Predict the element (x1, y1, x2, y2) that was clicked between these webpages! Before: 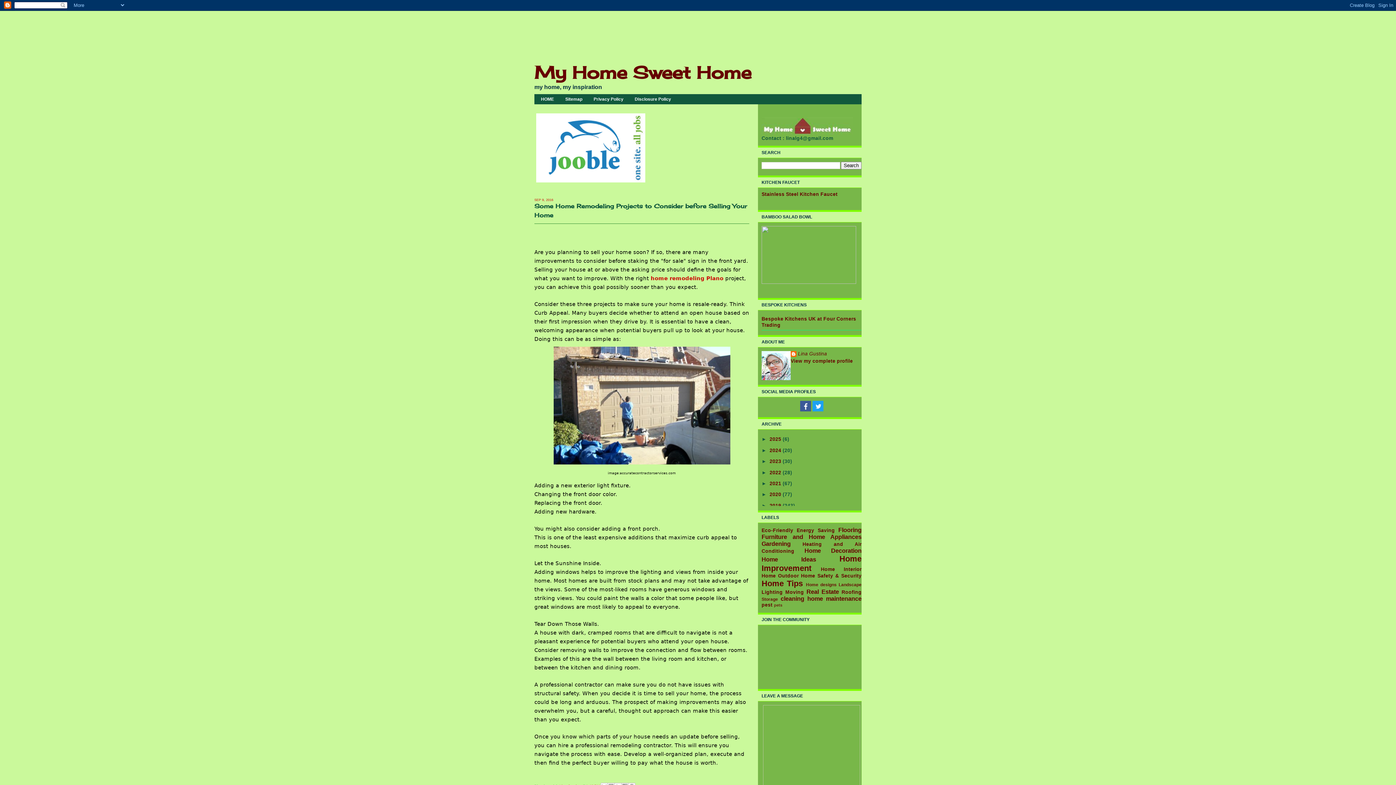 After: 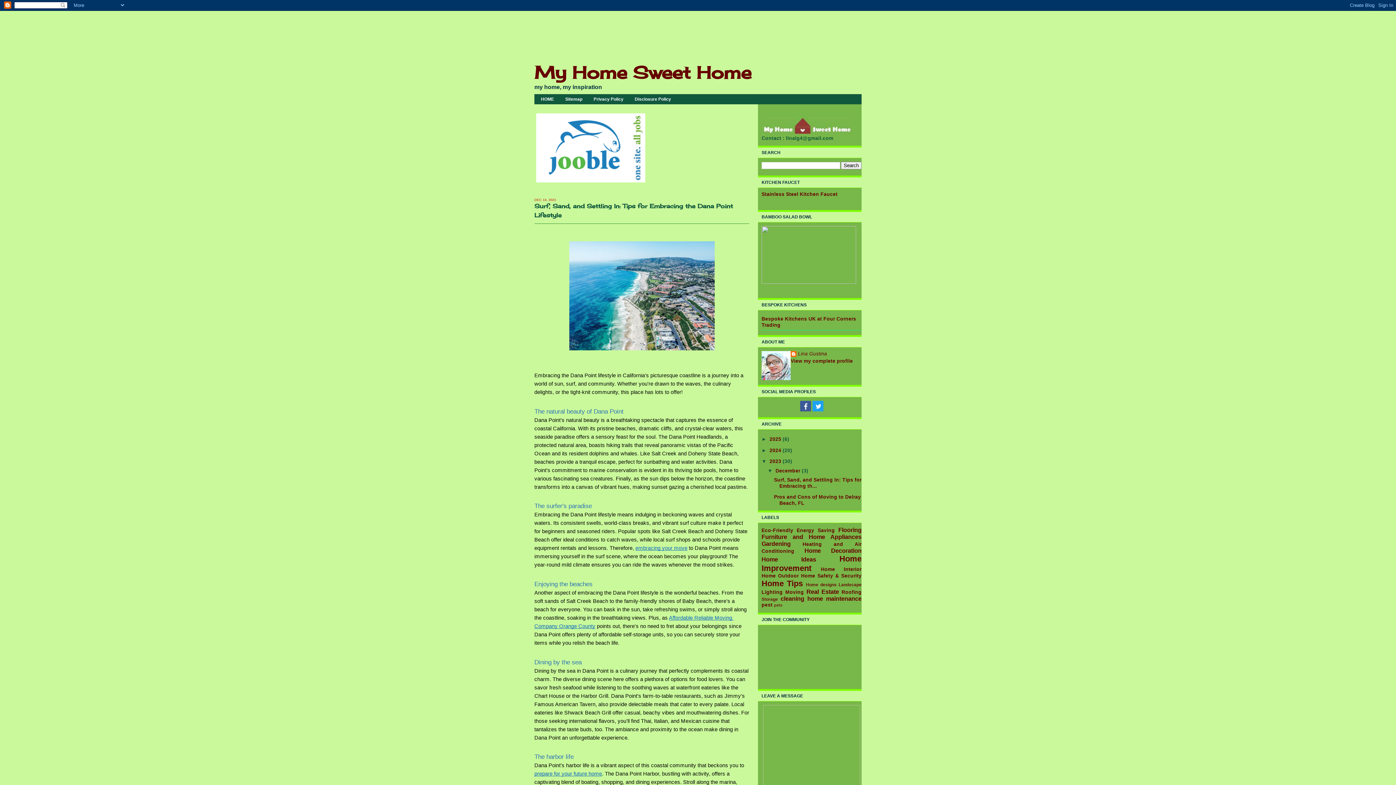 Action: label: 2023  bbox: (769, 458, 782, 464)